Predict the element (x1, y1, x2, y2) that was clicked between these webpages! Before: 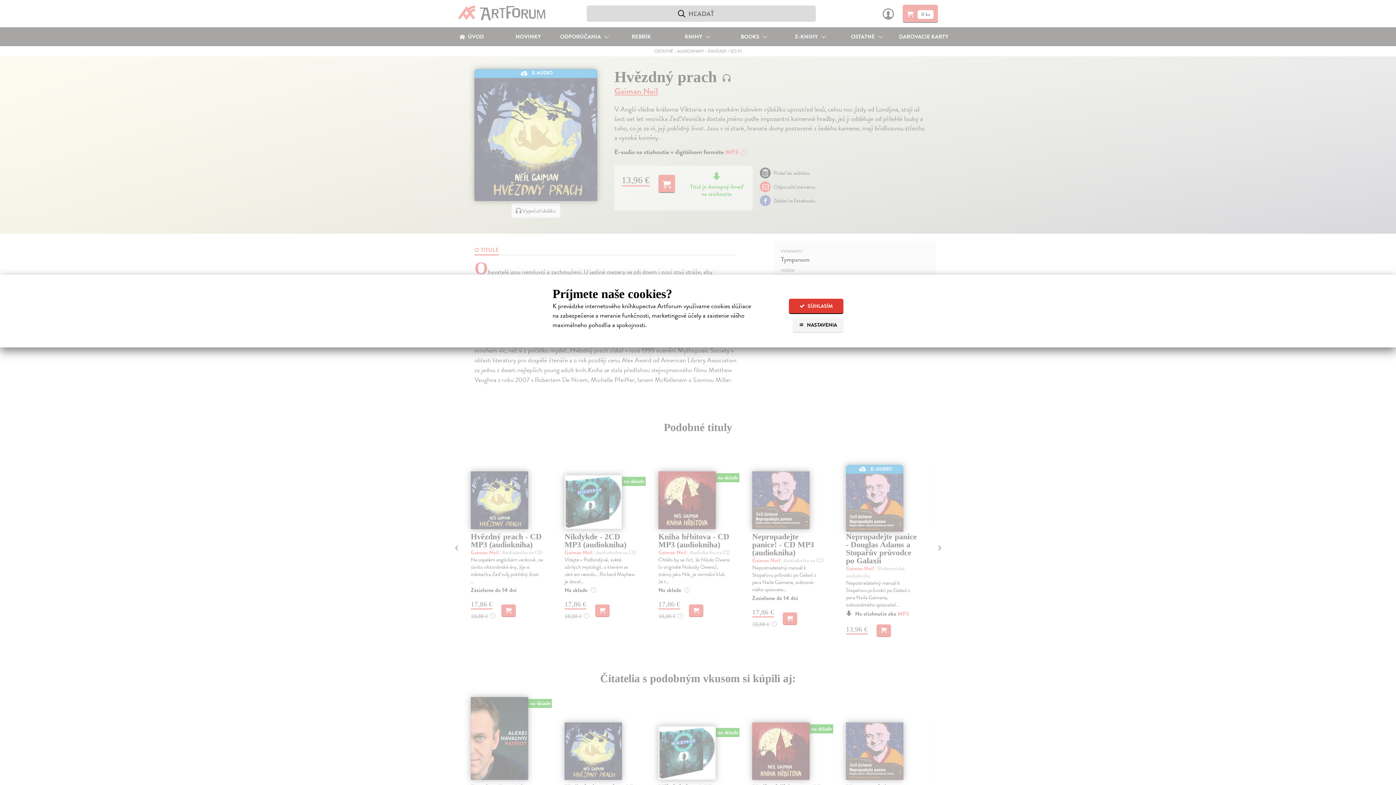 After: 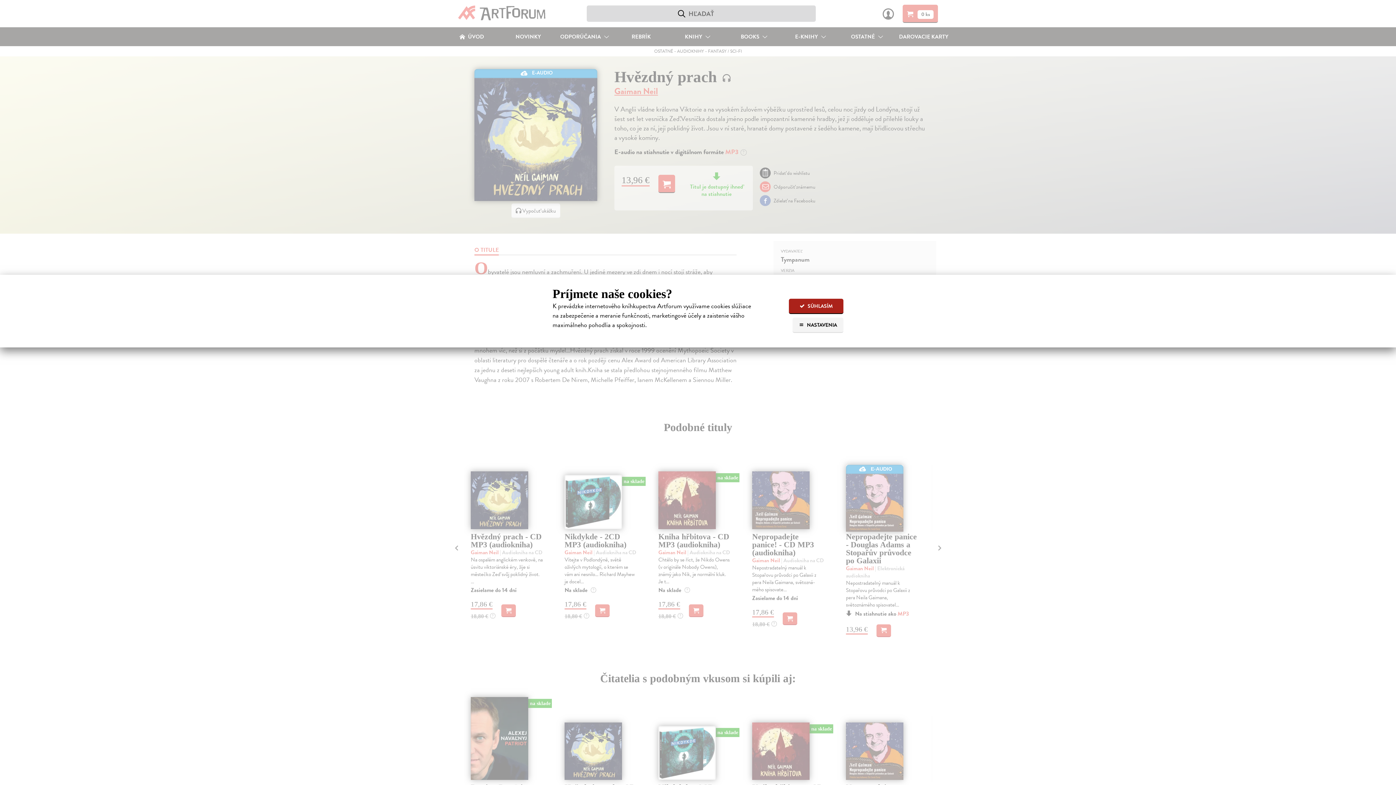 Action: bbox: (789, 298, 843, 314) label:  SÚHLASÍM